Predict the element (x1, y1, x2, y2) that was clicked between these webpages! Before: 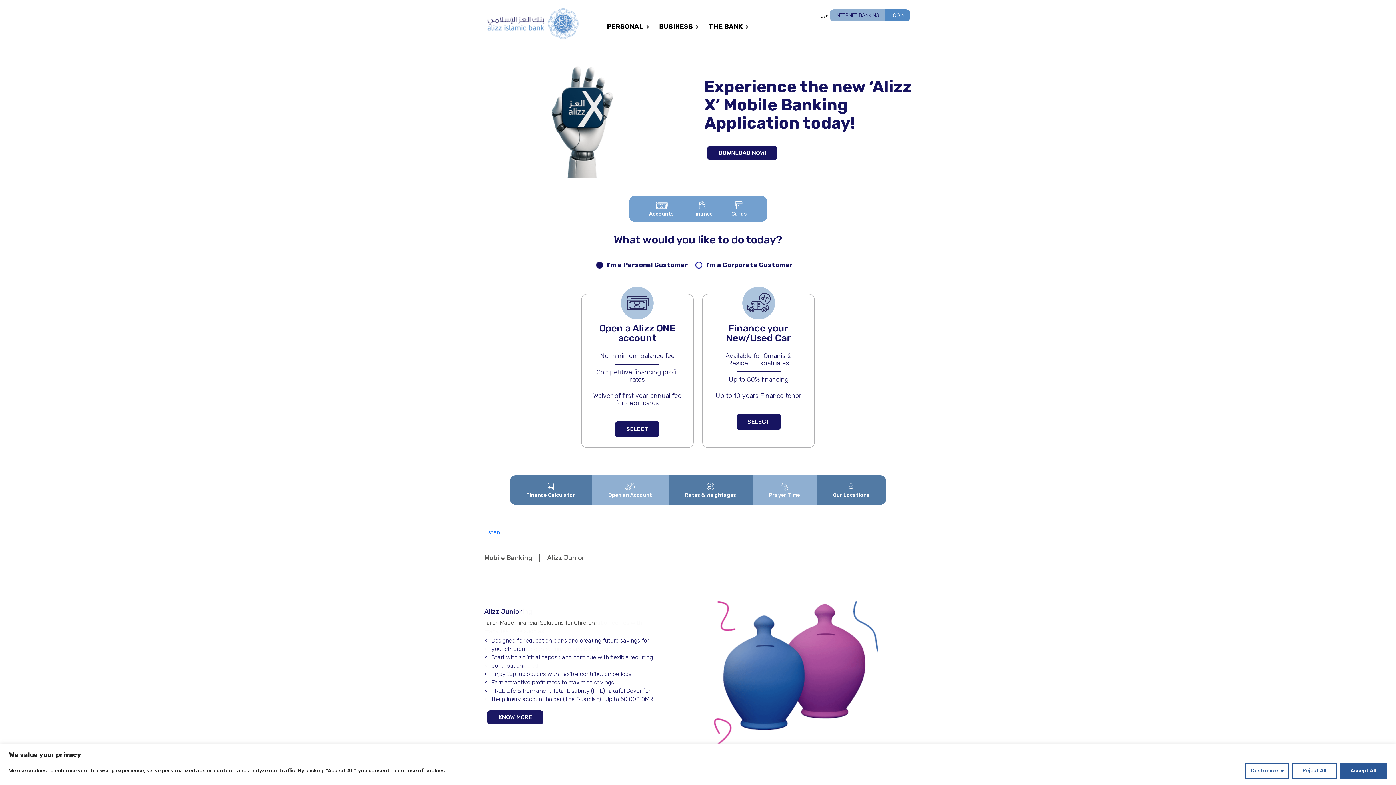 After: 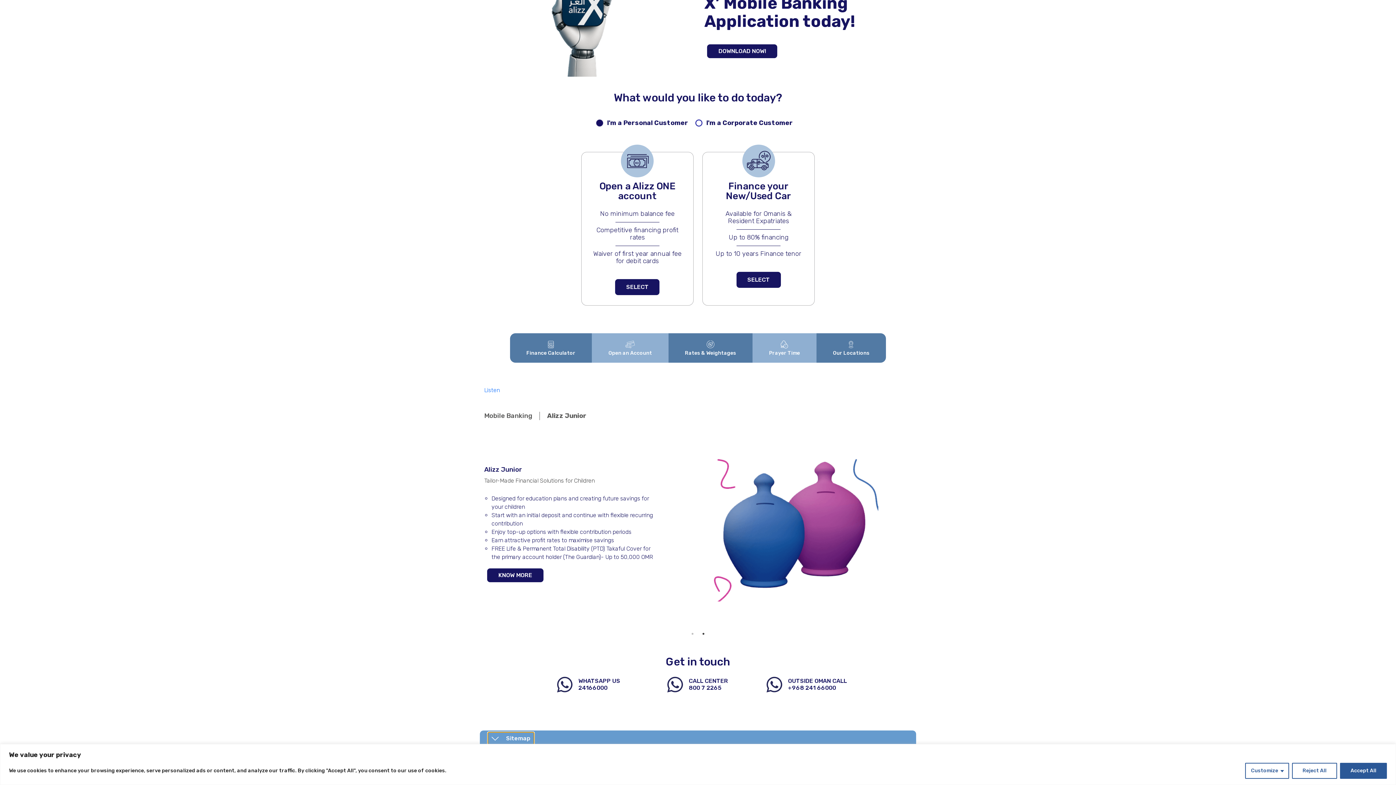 Action: bbox: (488, 392, 534, 404) label: Sitemap